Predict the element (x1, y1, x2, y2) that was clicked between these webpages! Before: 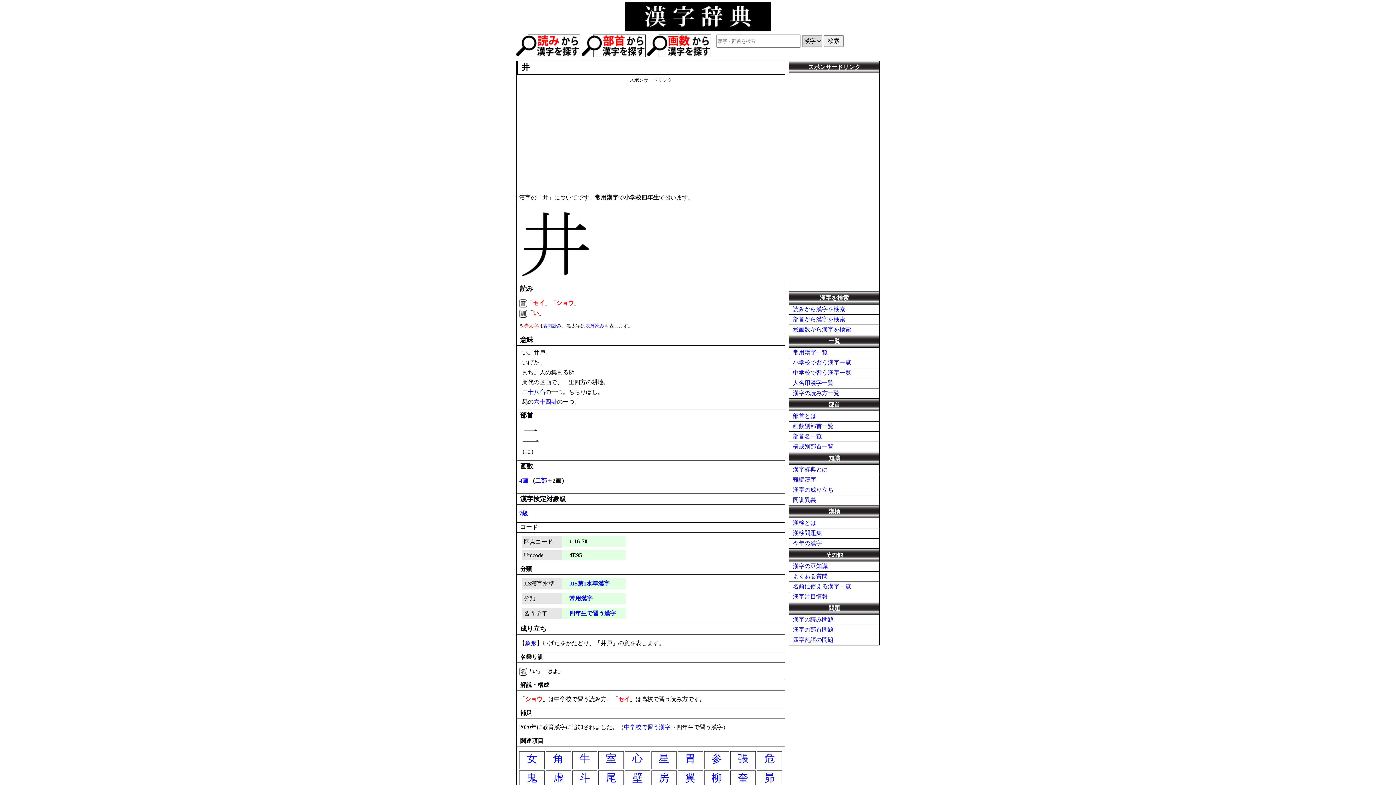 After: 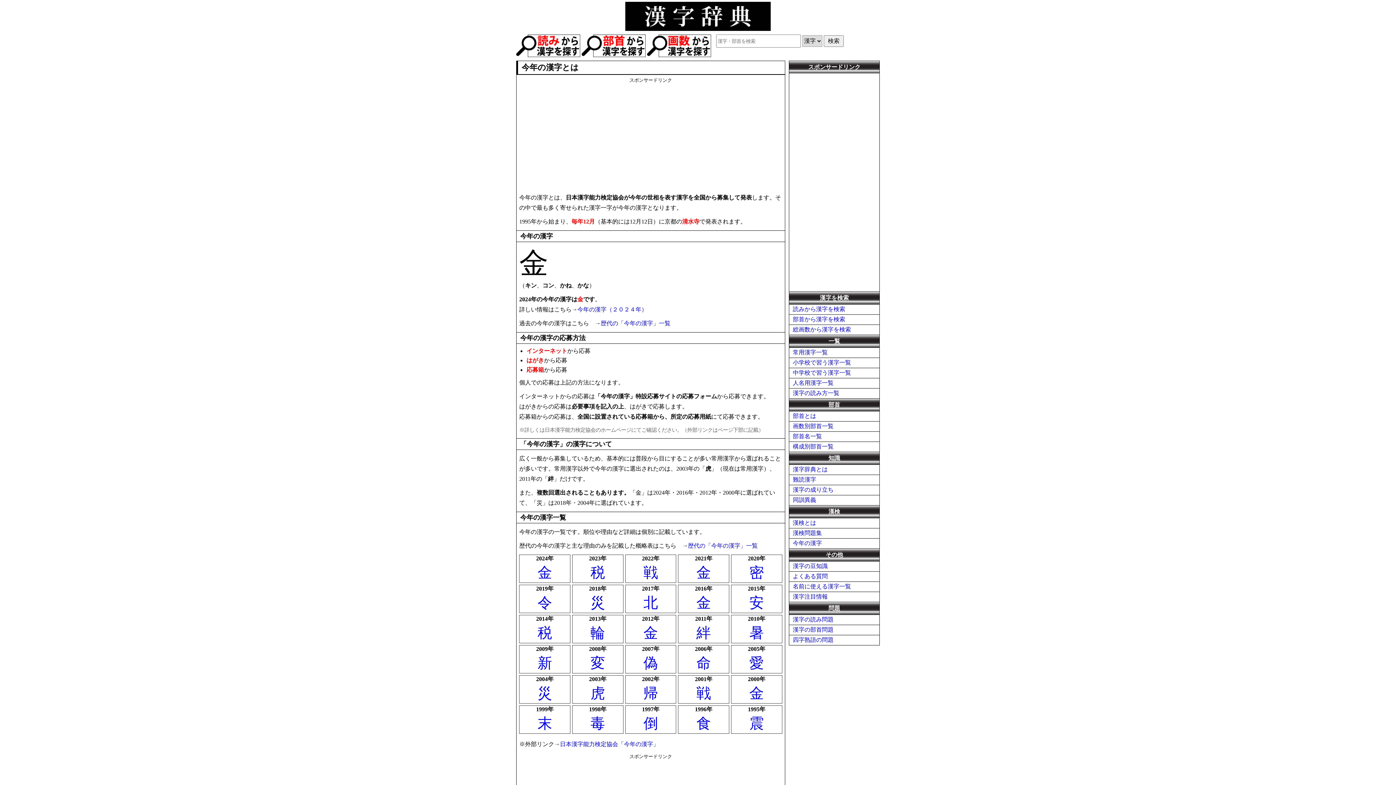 Action: label: 今年の漢字 bbox: (793, 540, 822, 546)